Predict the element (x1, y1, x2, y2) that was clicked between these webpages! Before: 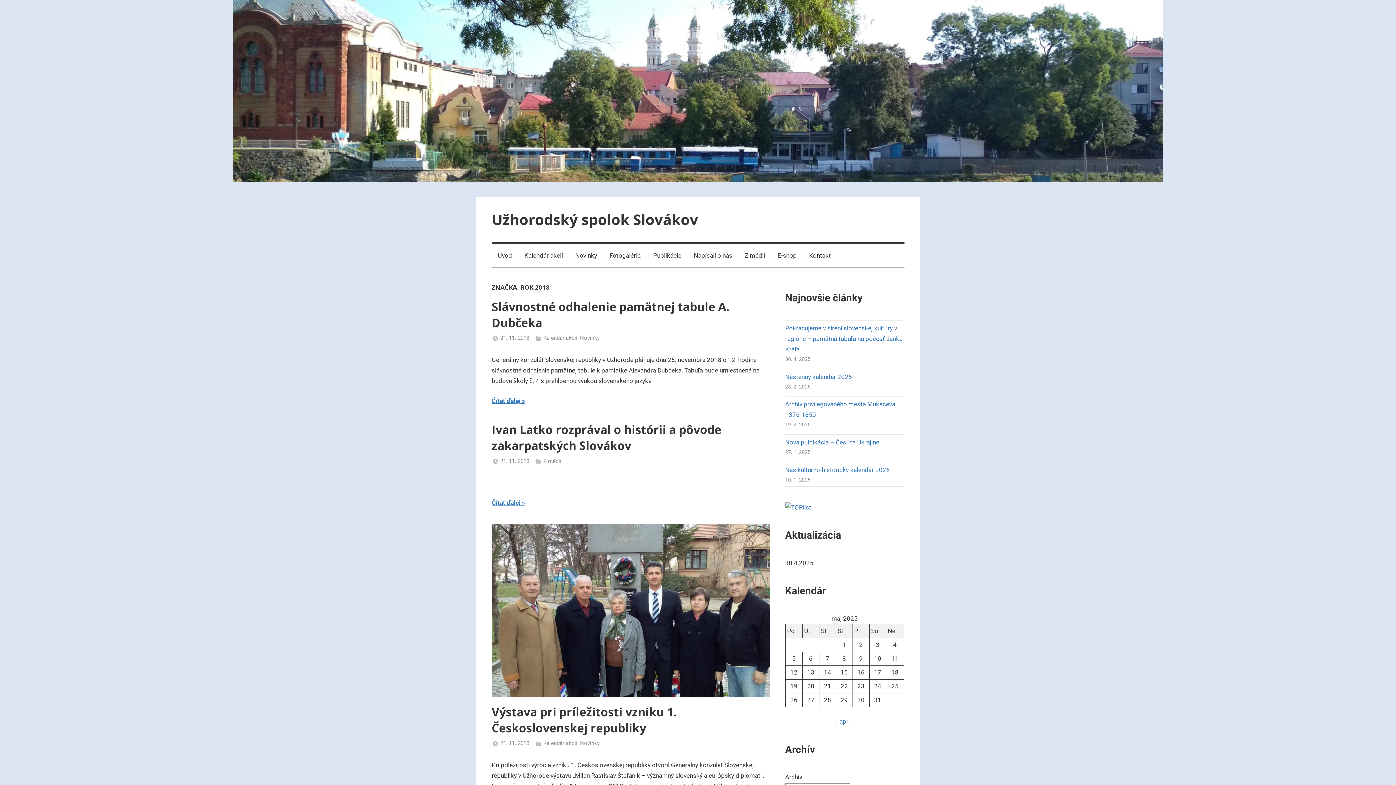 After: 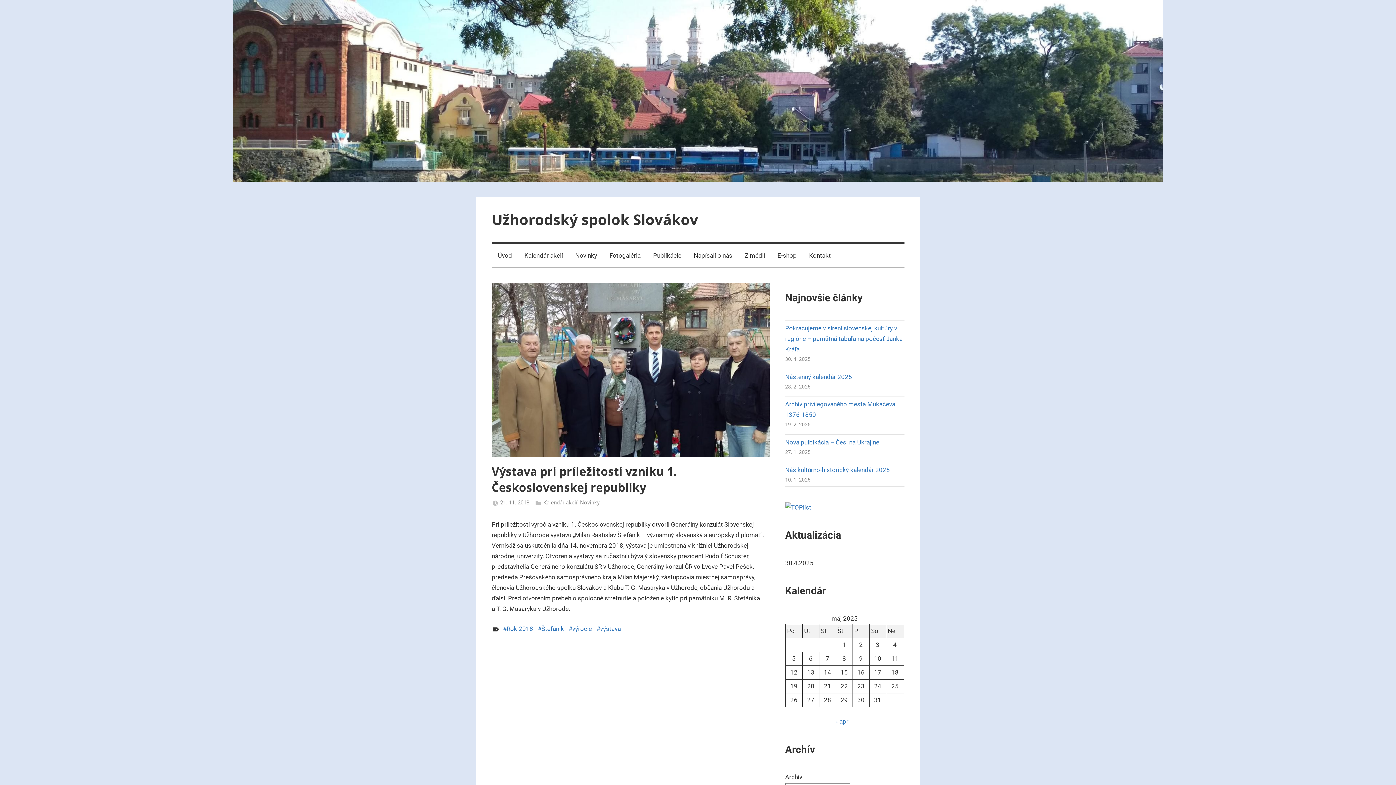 Action: bbox: (491, 525, 769, 532)